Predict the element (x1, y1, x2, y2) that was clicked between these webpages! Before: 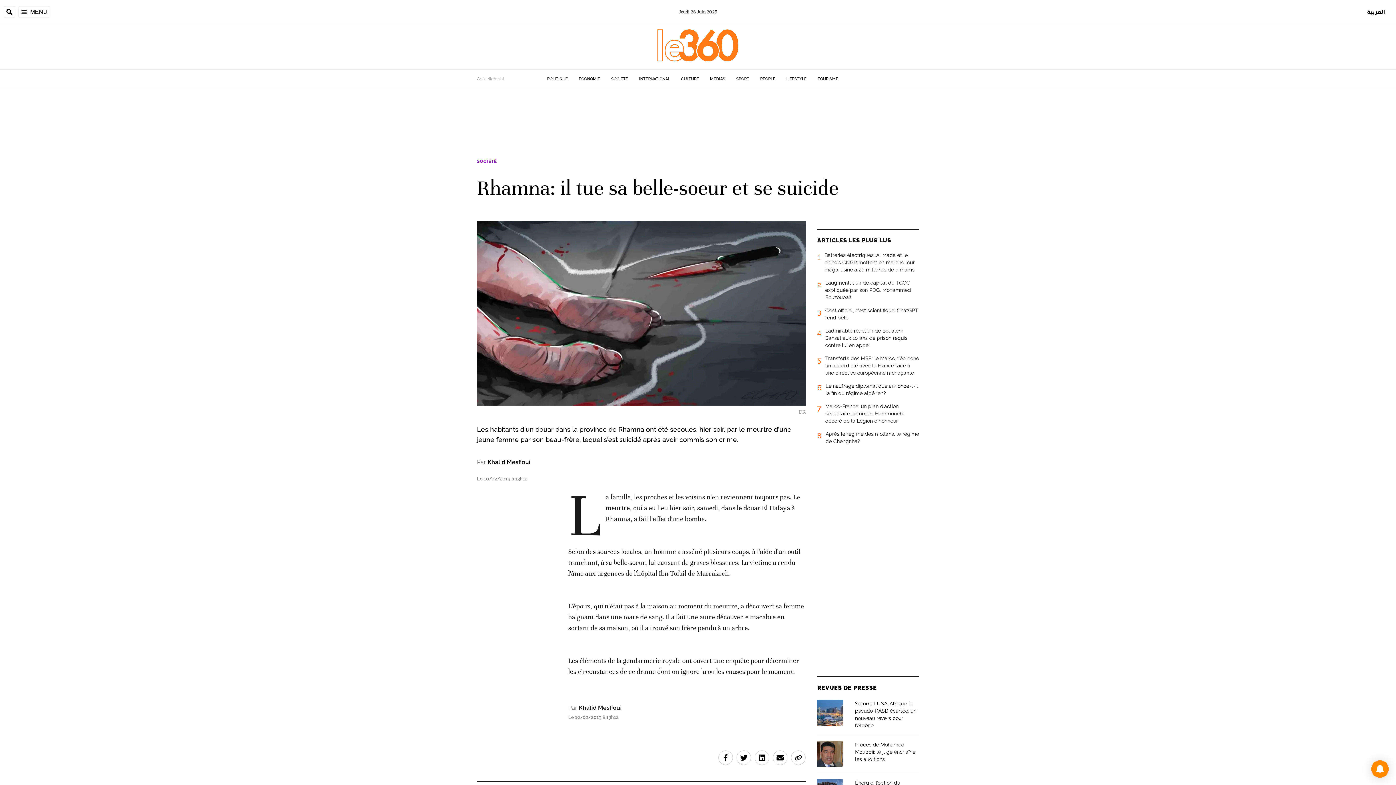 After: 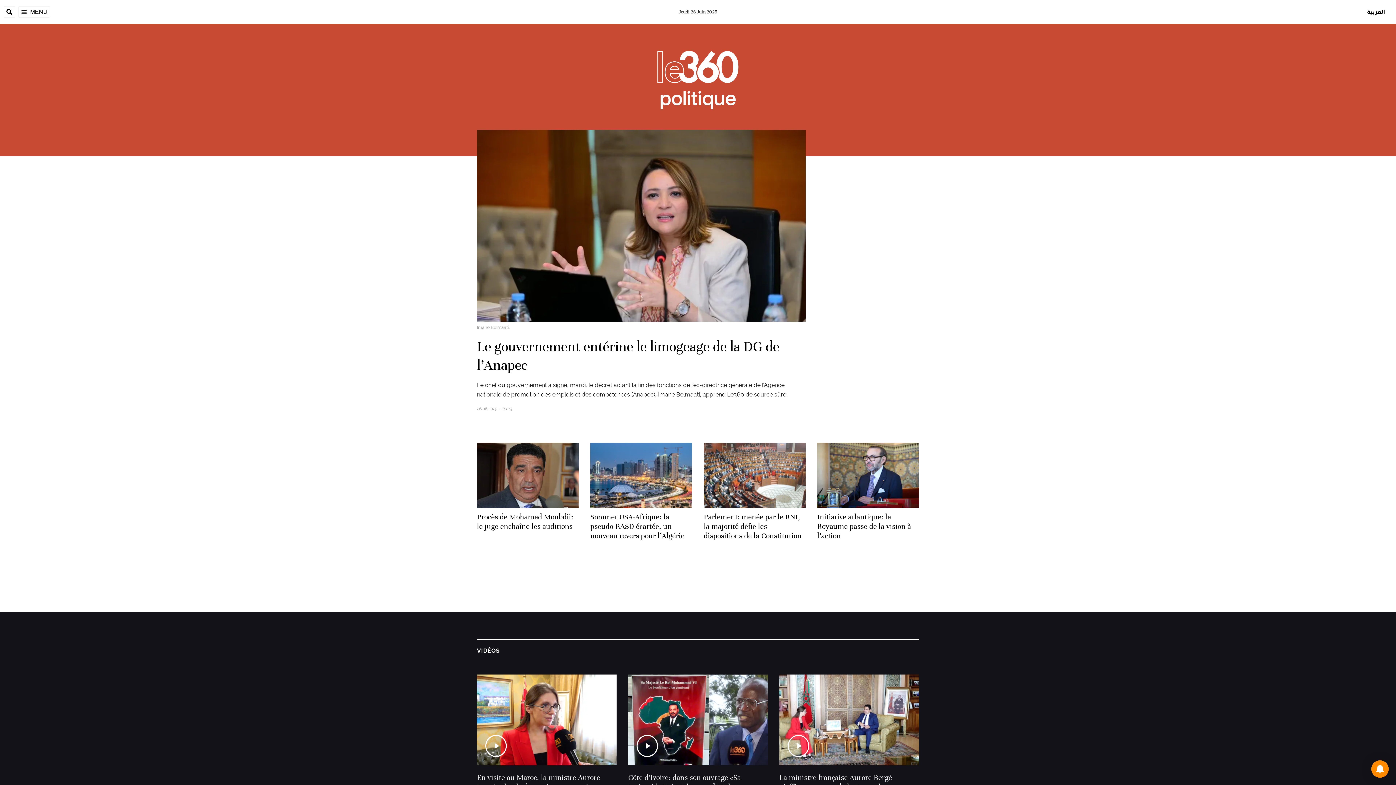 Action: label: POLITIQUE bbox: (547, 76, 568, 81)